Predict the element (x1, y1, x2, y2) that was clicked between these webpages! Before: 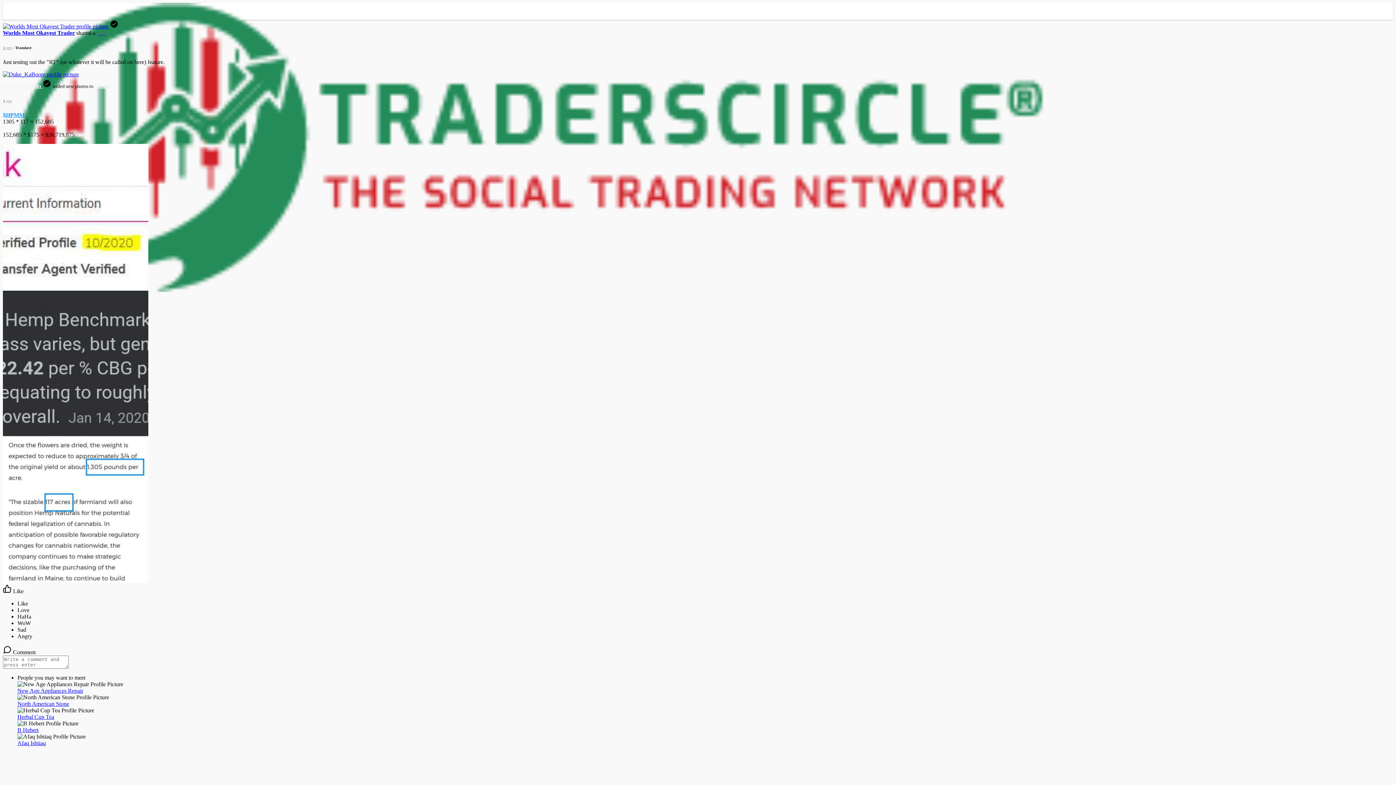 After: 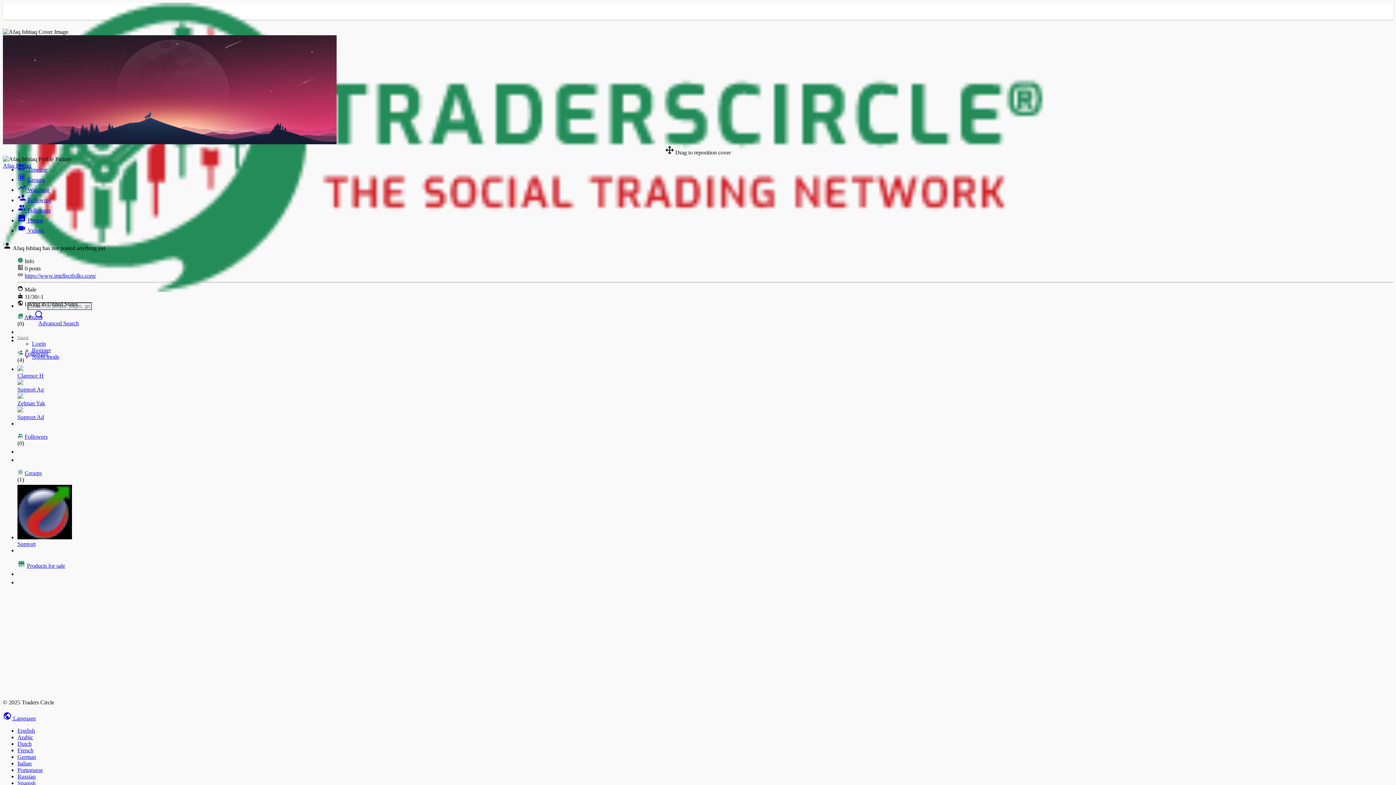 Action: bbox: (17, 740, 1393, 746) label: Afaq Ishtiaq